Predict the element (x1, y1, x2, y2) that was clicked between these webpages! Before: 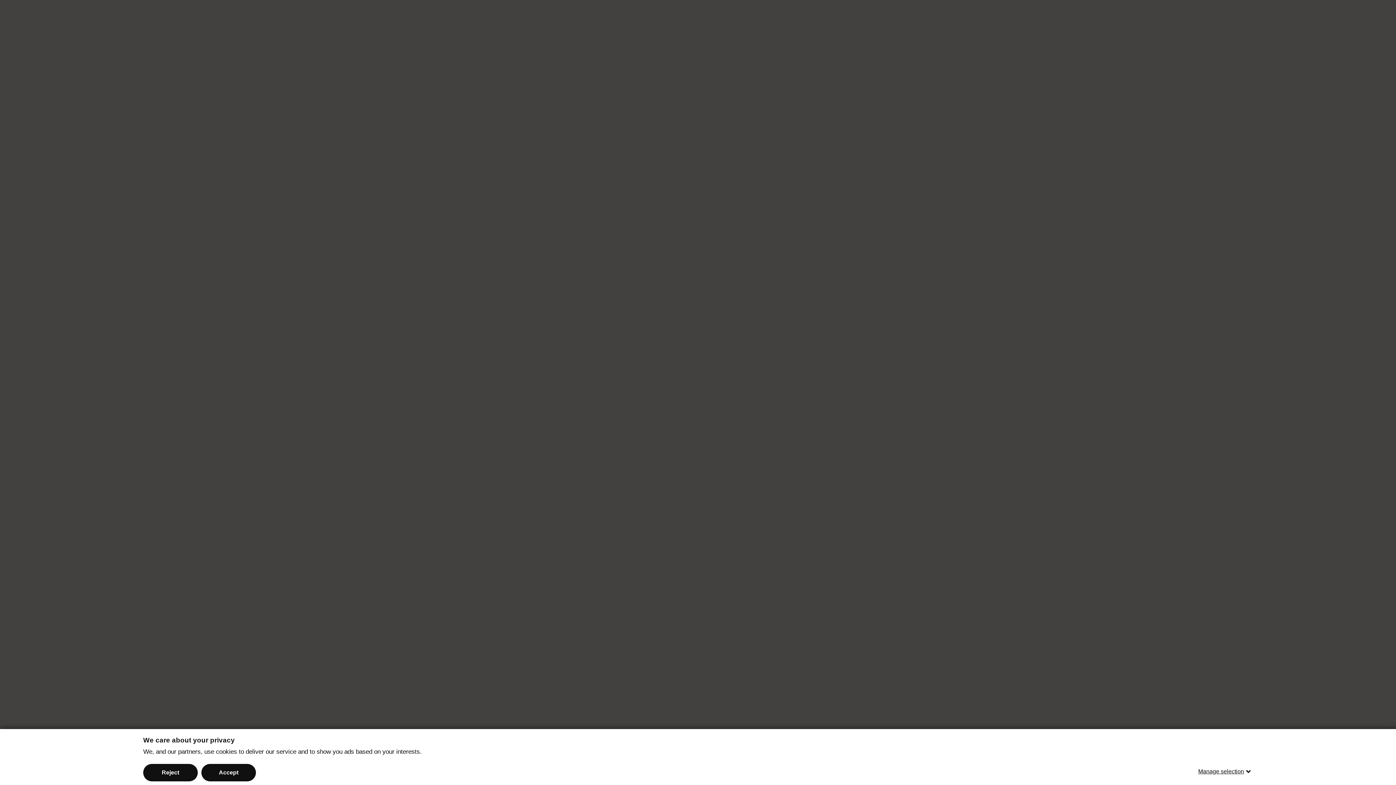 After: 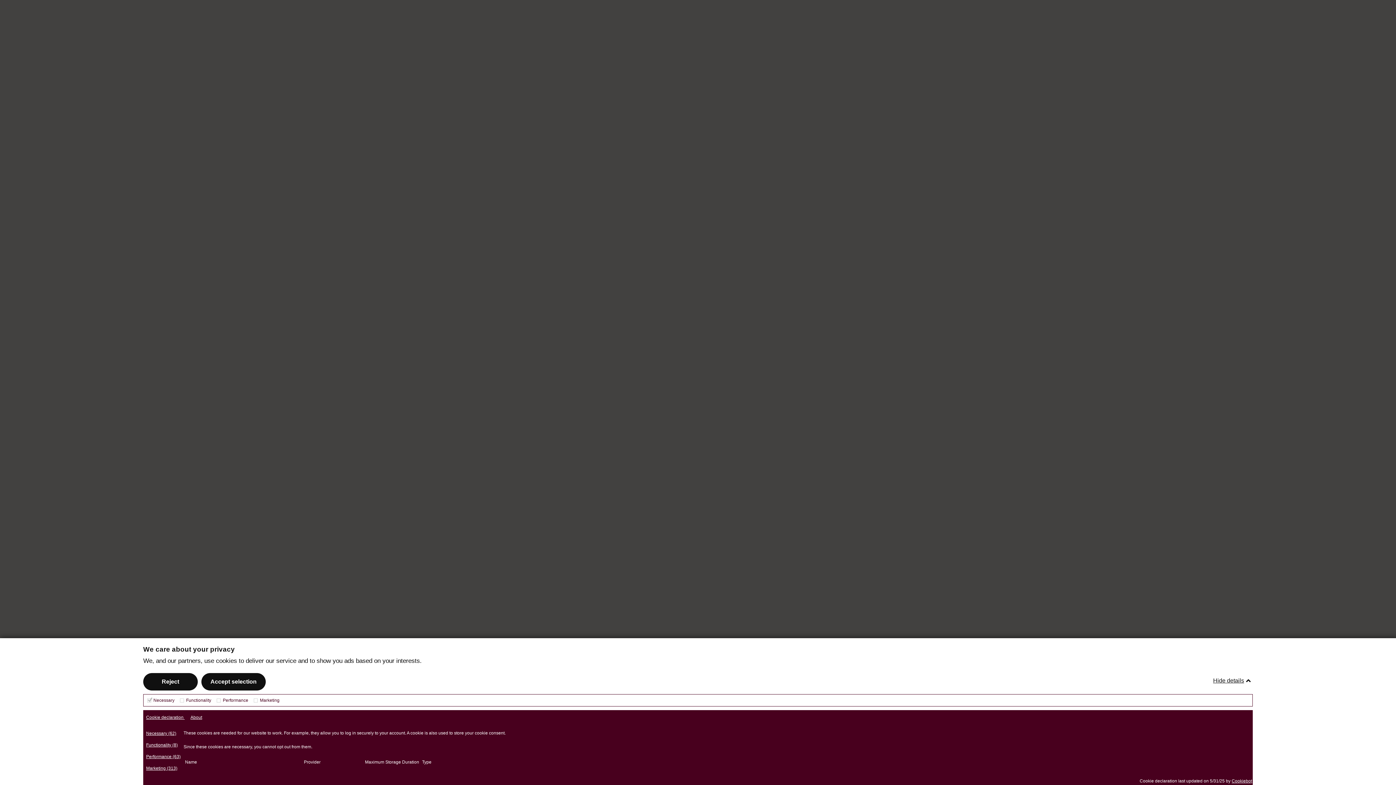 Action: bbox: (1198, 763, 1253, 780) label: Manage selection